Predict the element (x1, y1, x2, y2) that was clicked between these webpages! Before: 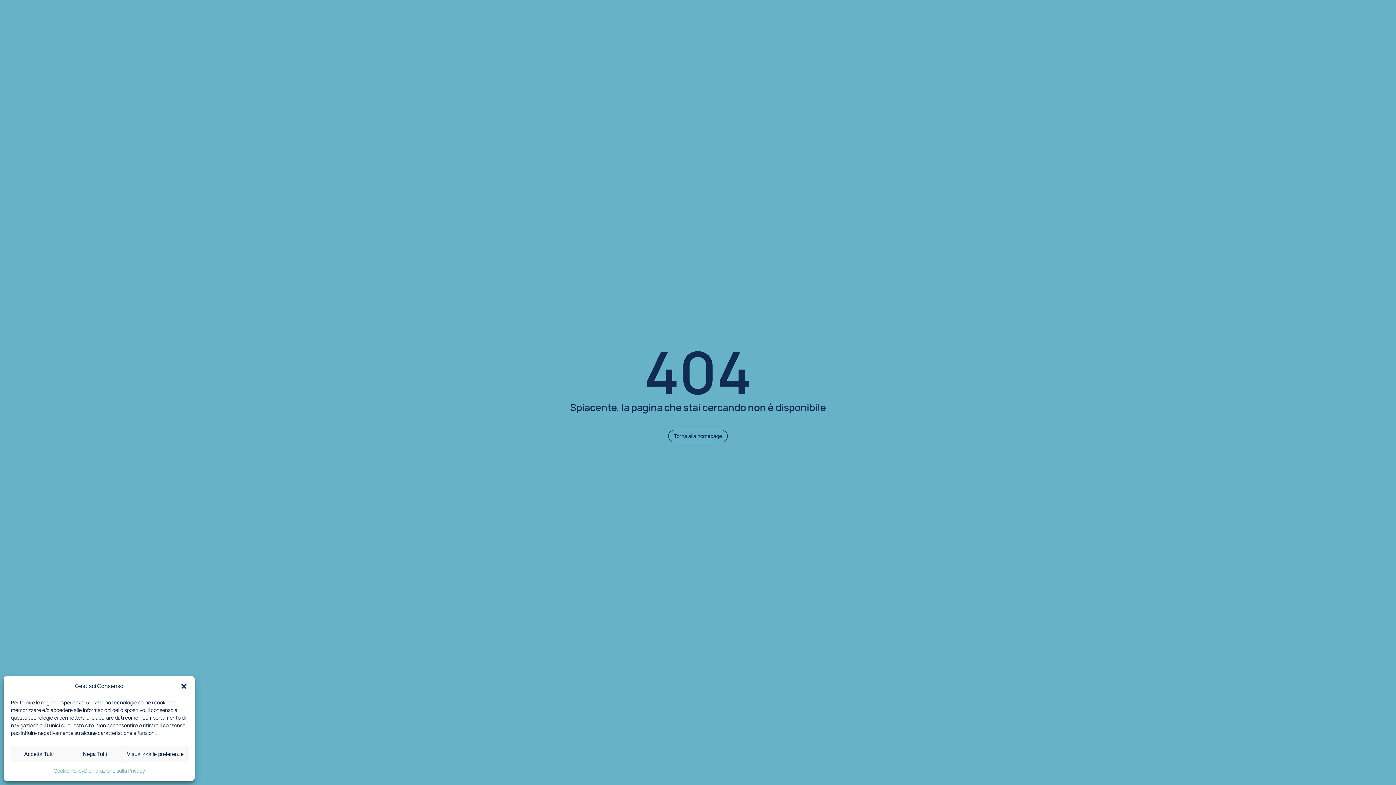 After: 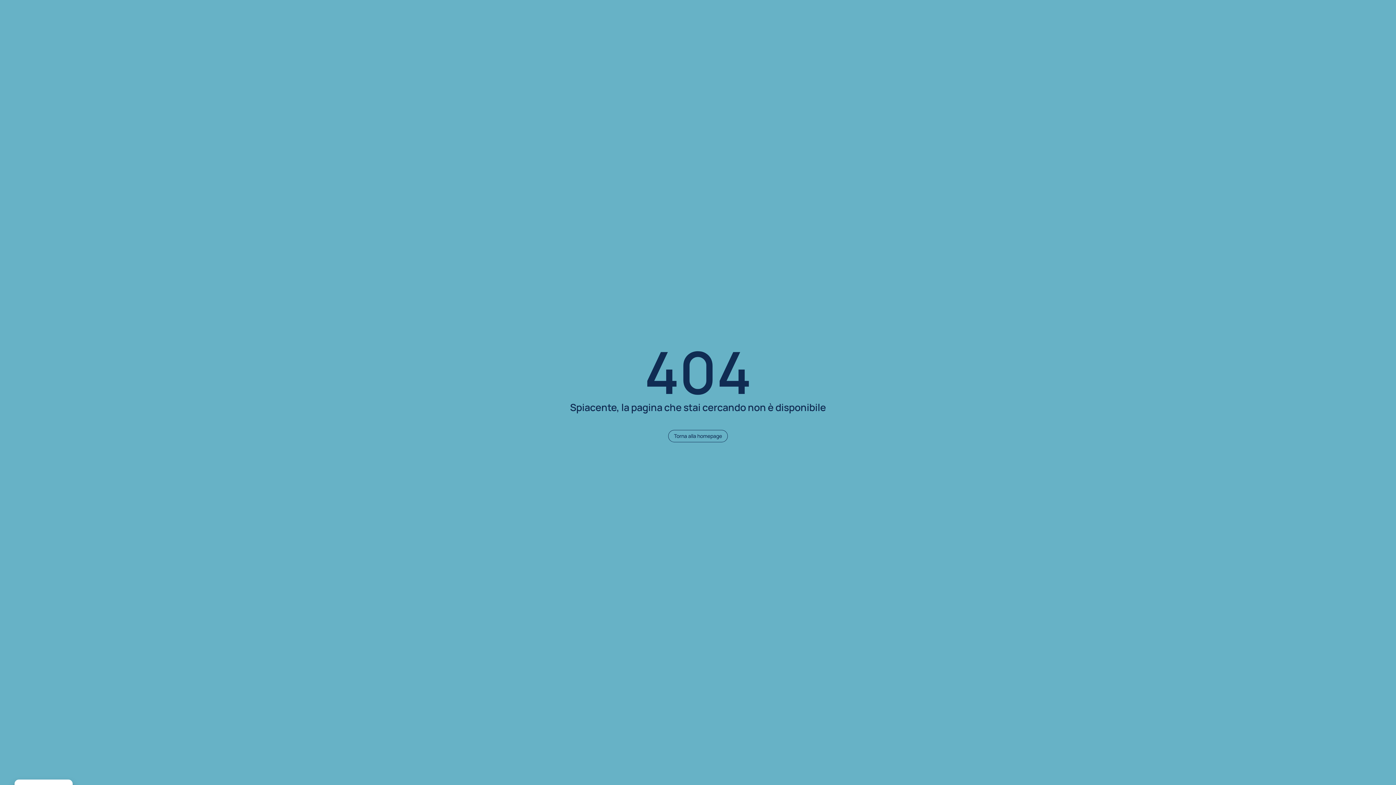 Action: label: Nega Tutti bbox: (66, 746, 122, 762)